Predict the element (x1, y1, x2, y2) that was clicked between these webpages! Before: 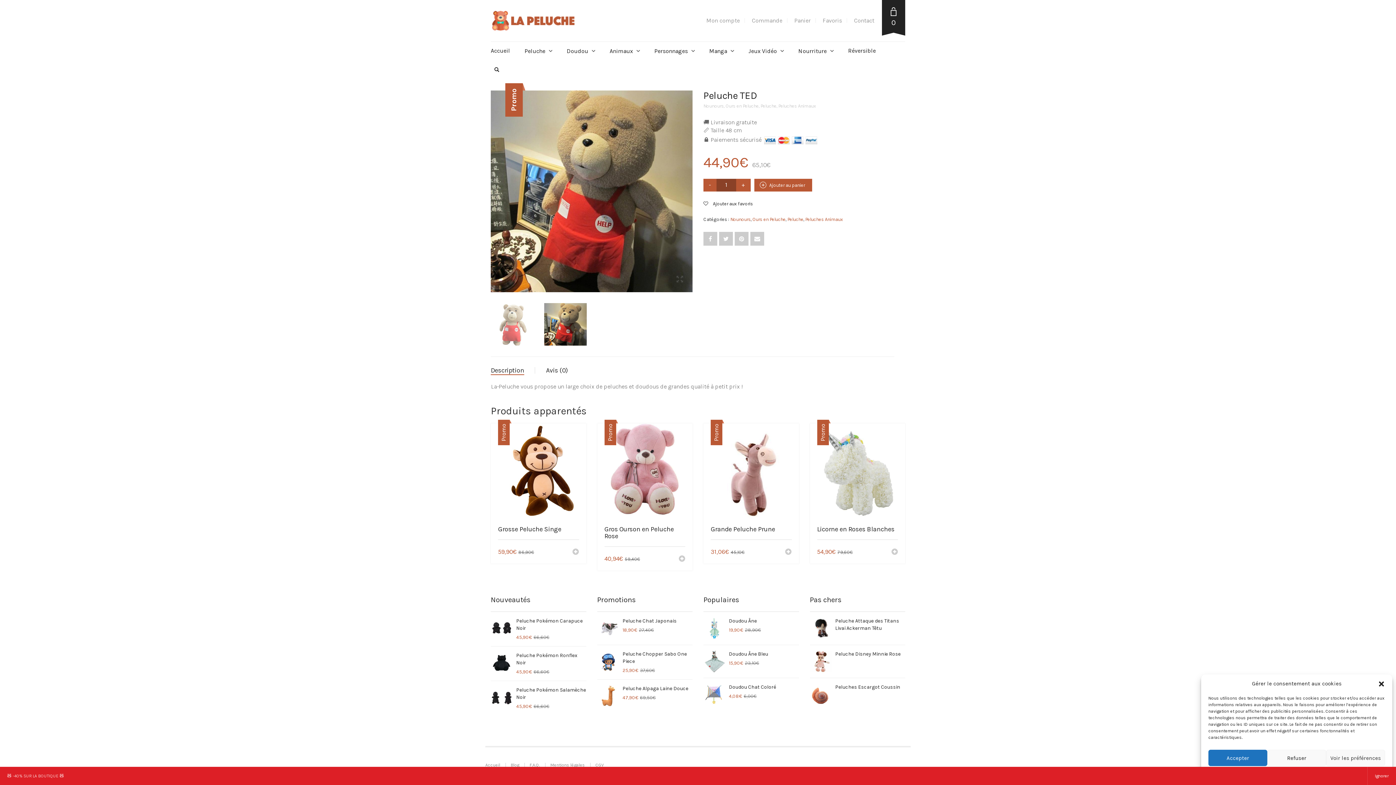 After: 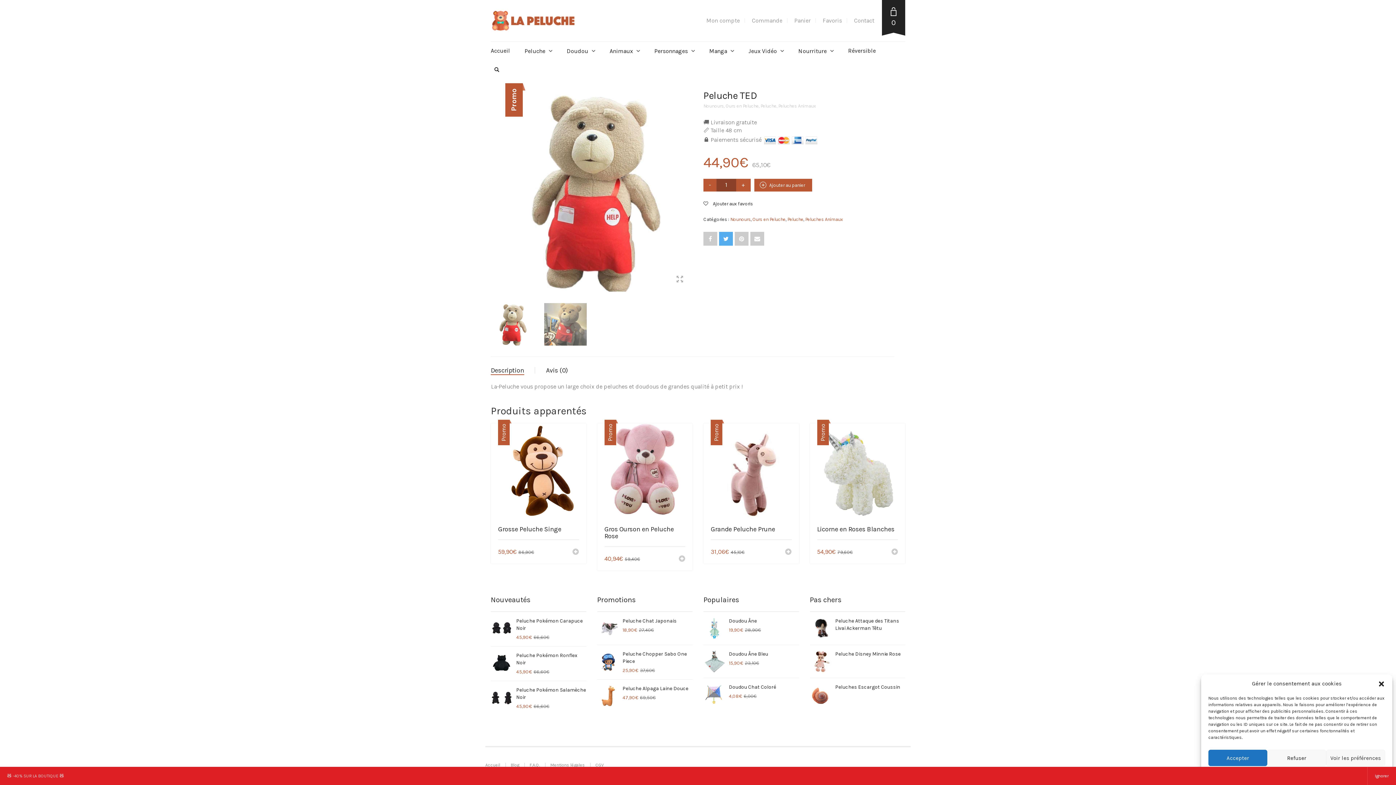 Action: bbox: (719, 231, 733, 245)